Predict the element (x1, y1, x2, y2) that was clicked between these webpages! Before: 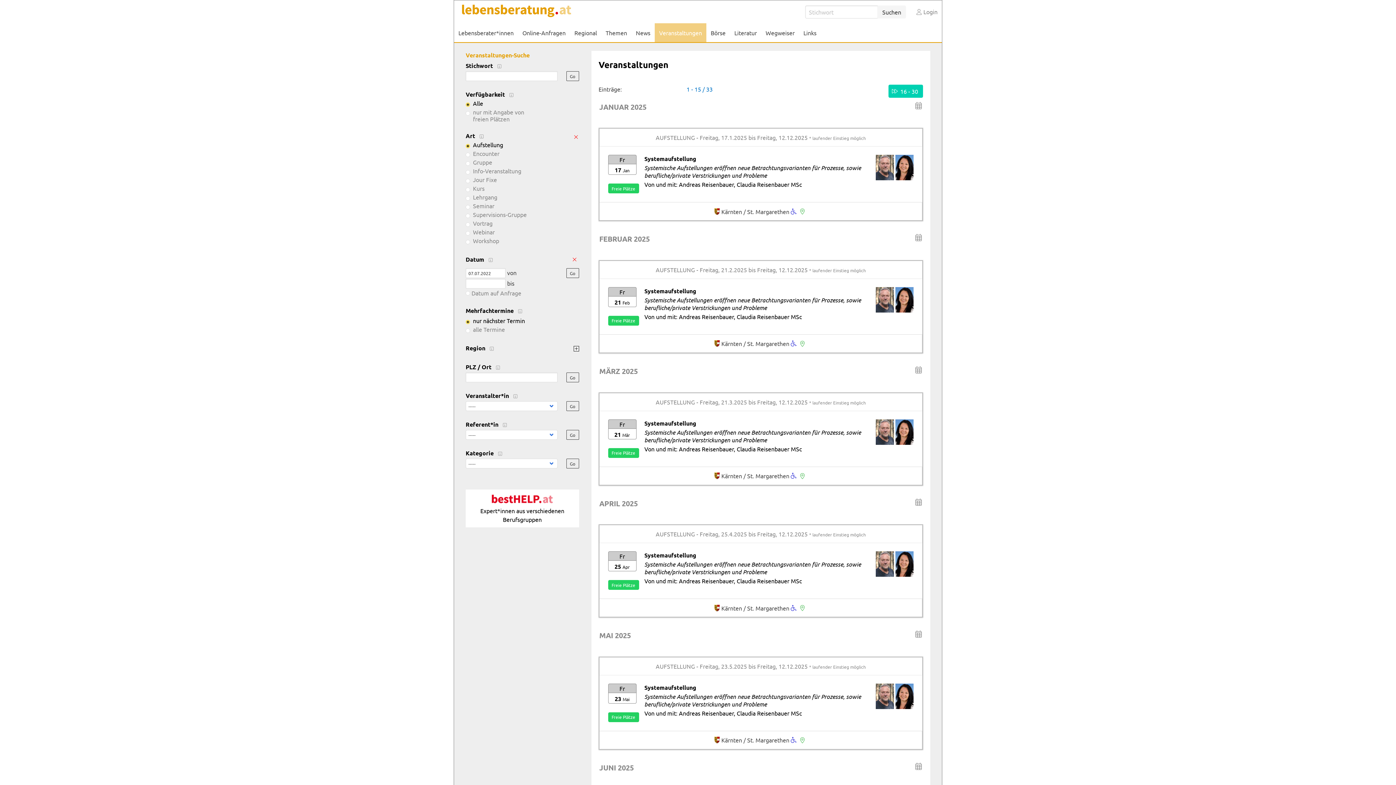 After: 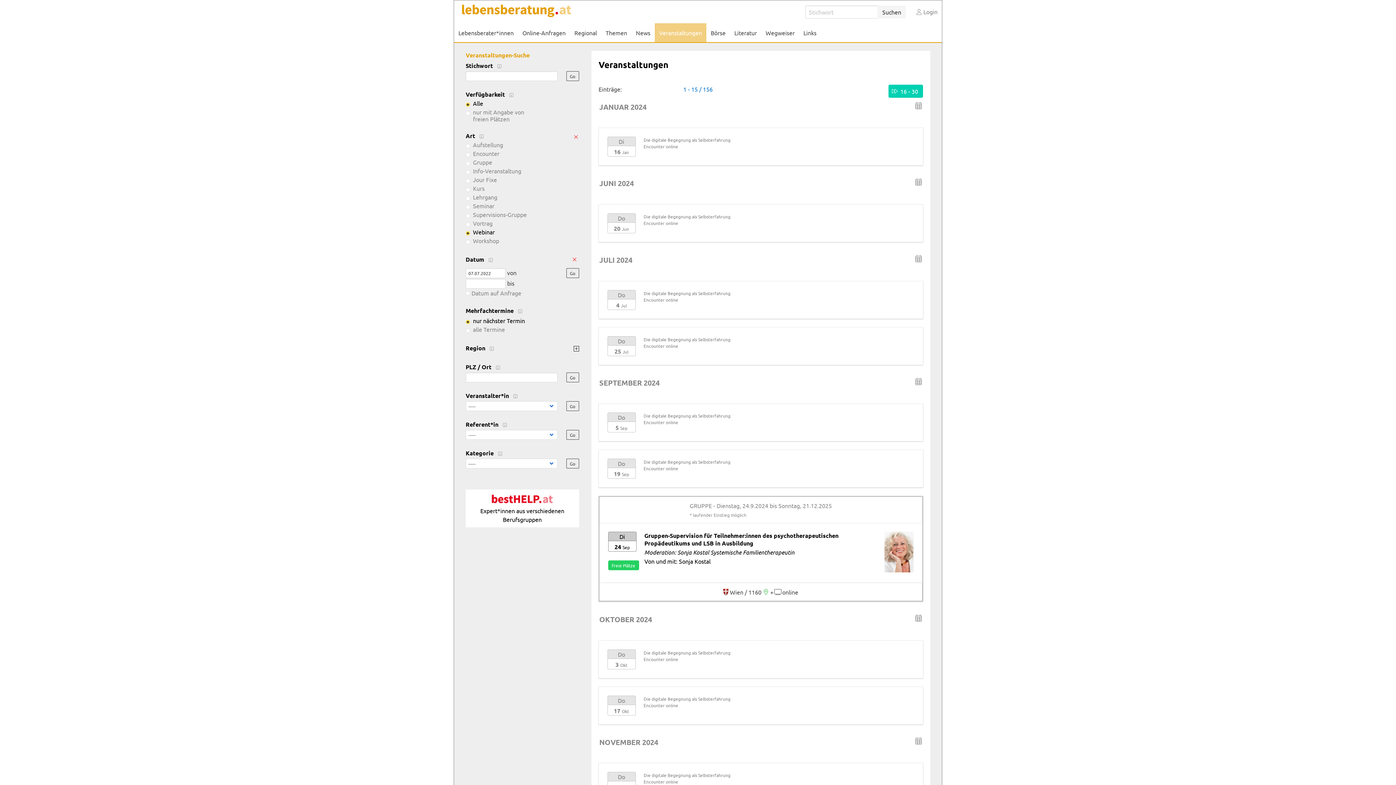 Action: bbox: (465, 229, 470, 236)